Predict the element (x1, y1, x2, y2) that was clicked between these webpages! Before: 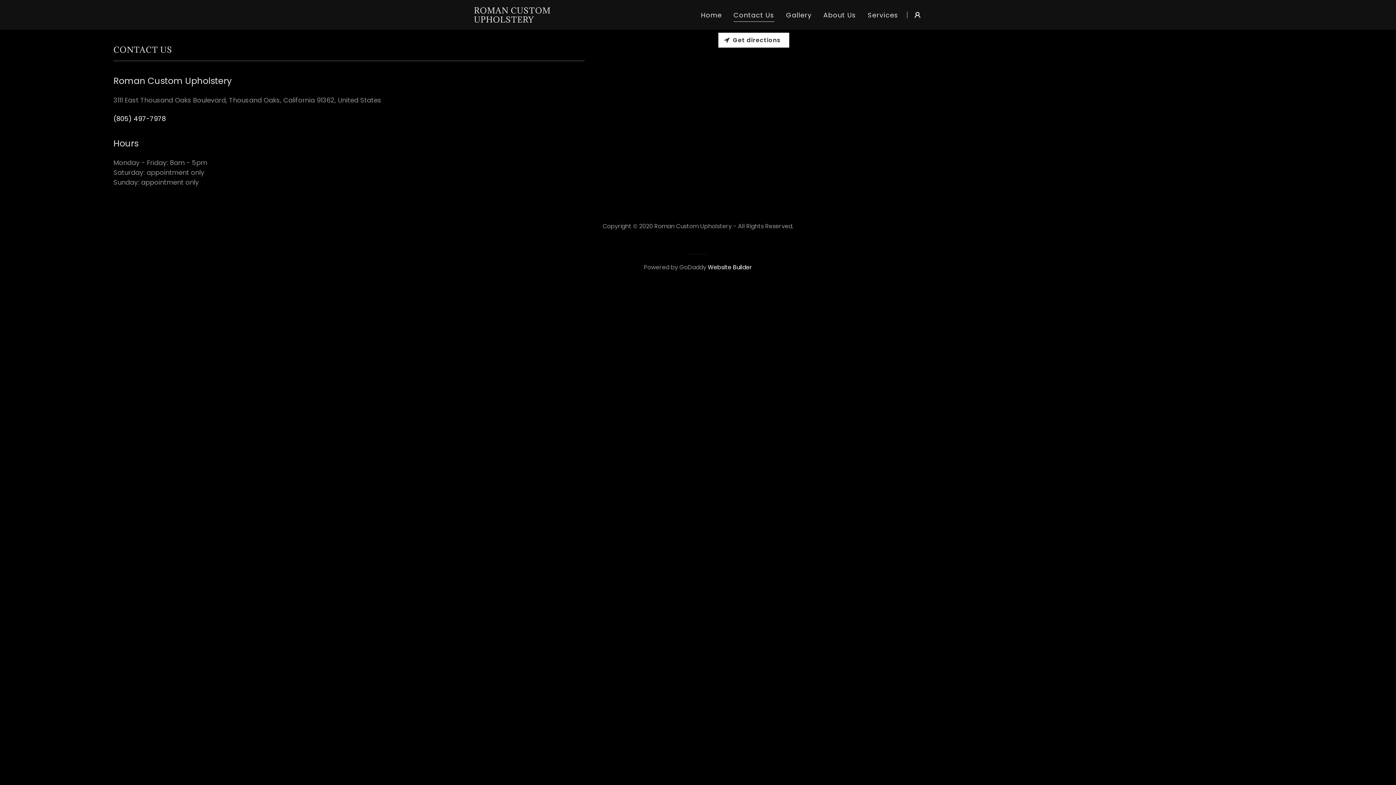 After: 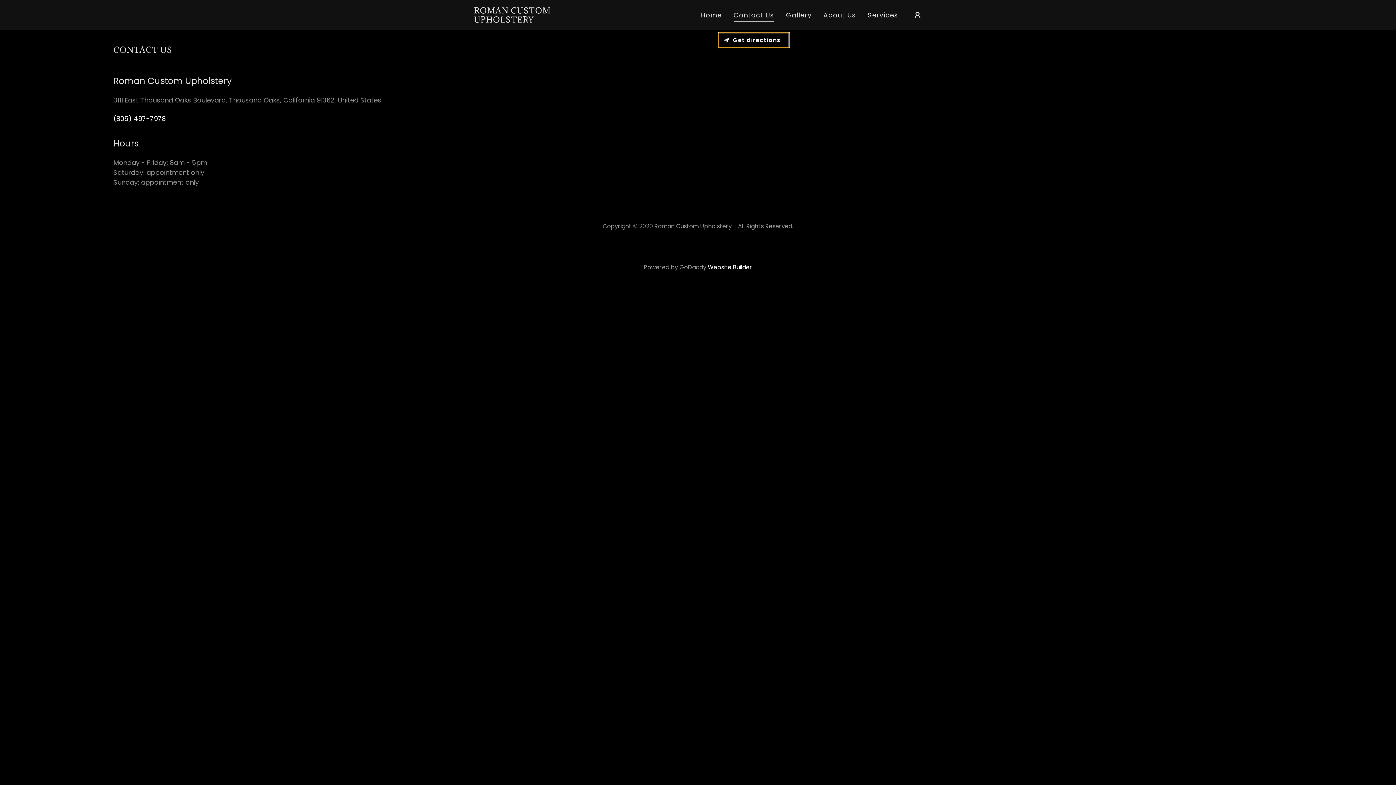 Action: label: Get directions bbox: (718, 32, 789, 47)